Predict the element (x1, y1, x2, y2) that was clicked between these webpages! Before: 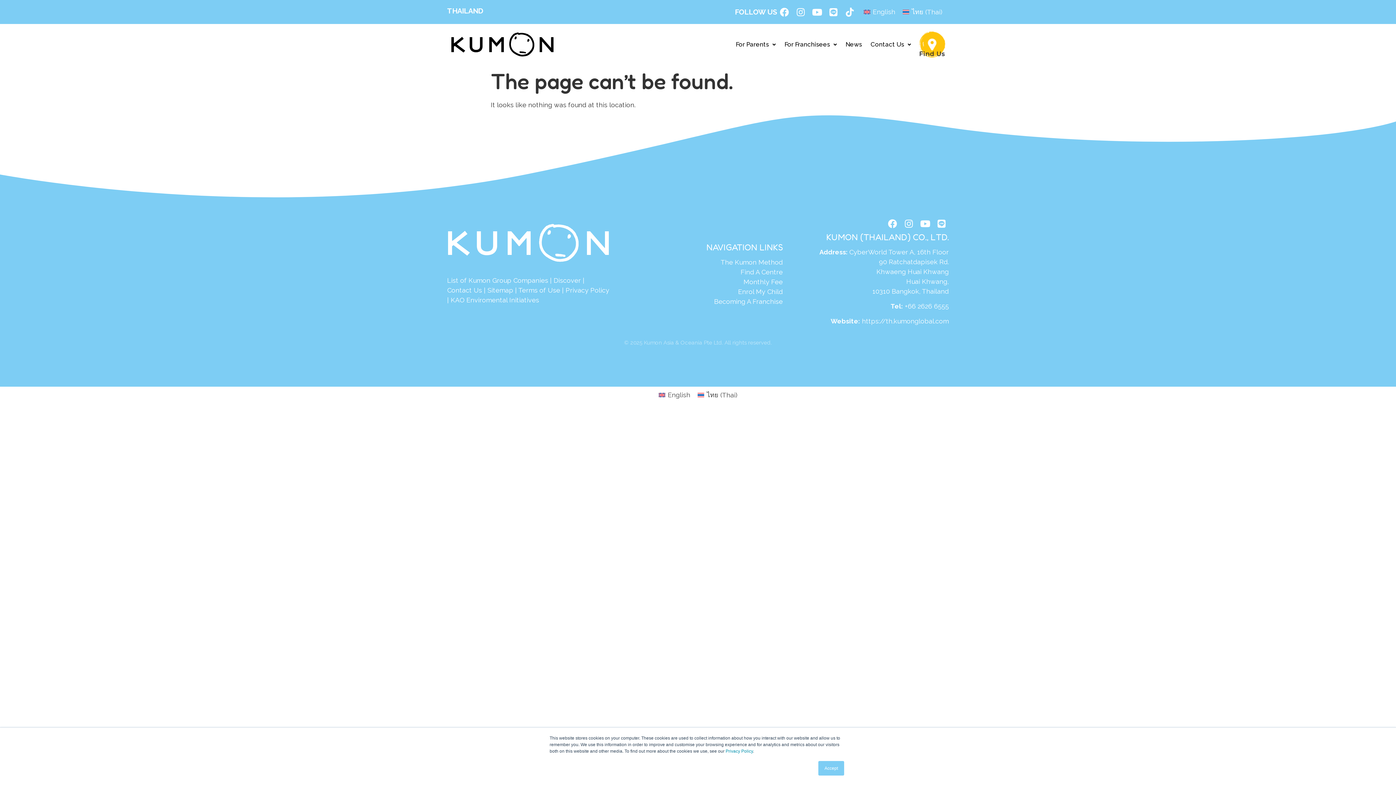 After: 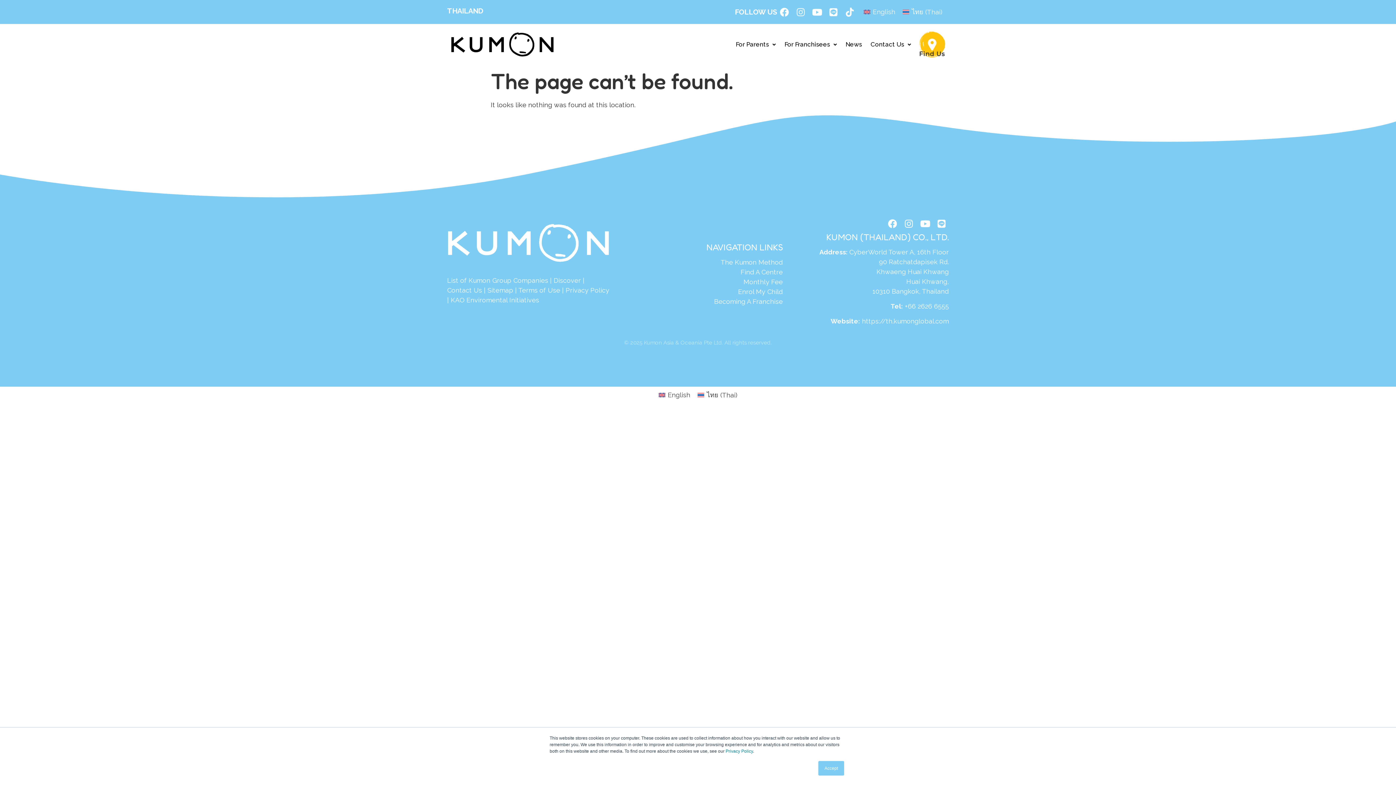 Action: bbox: (793, 4, 808, 19) label: Instagram